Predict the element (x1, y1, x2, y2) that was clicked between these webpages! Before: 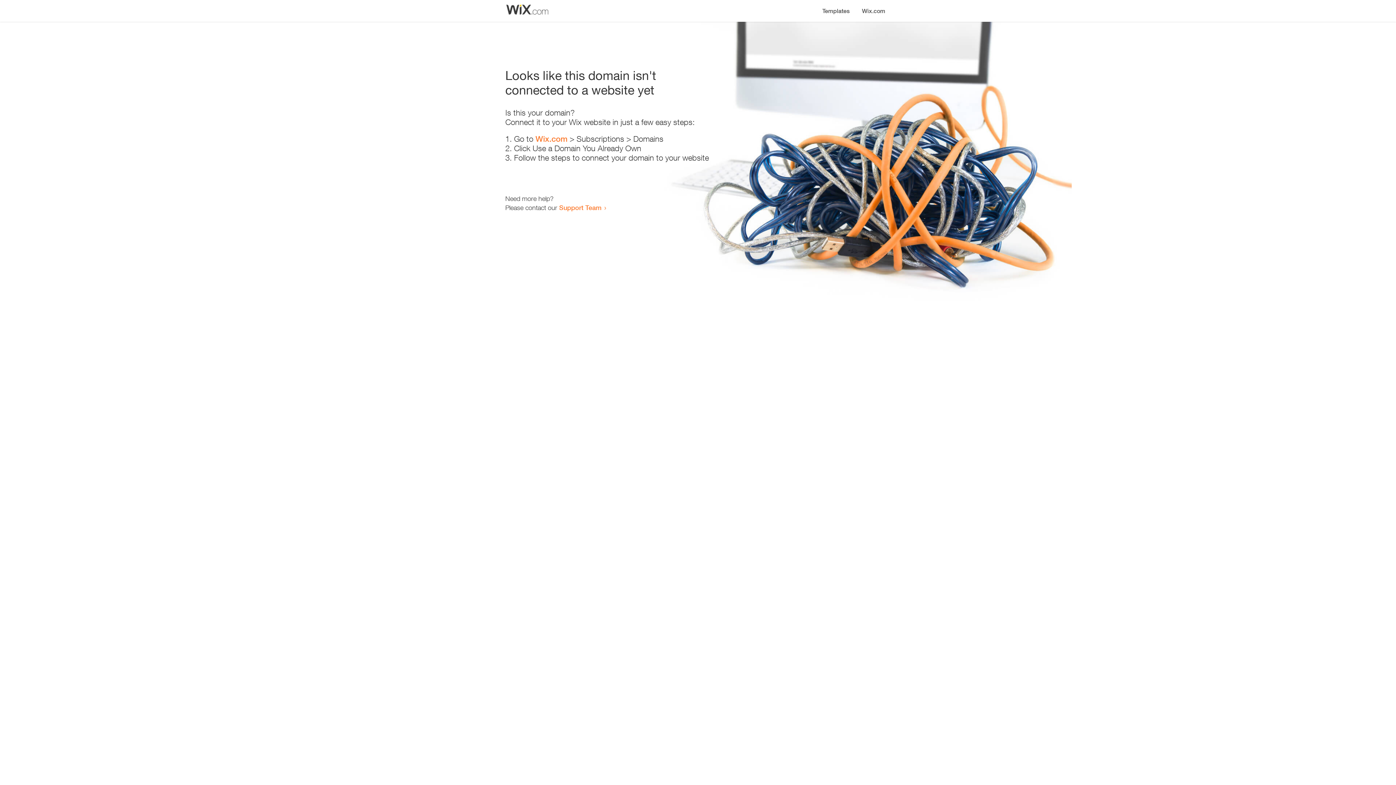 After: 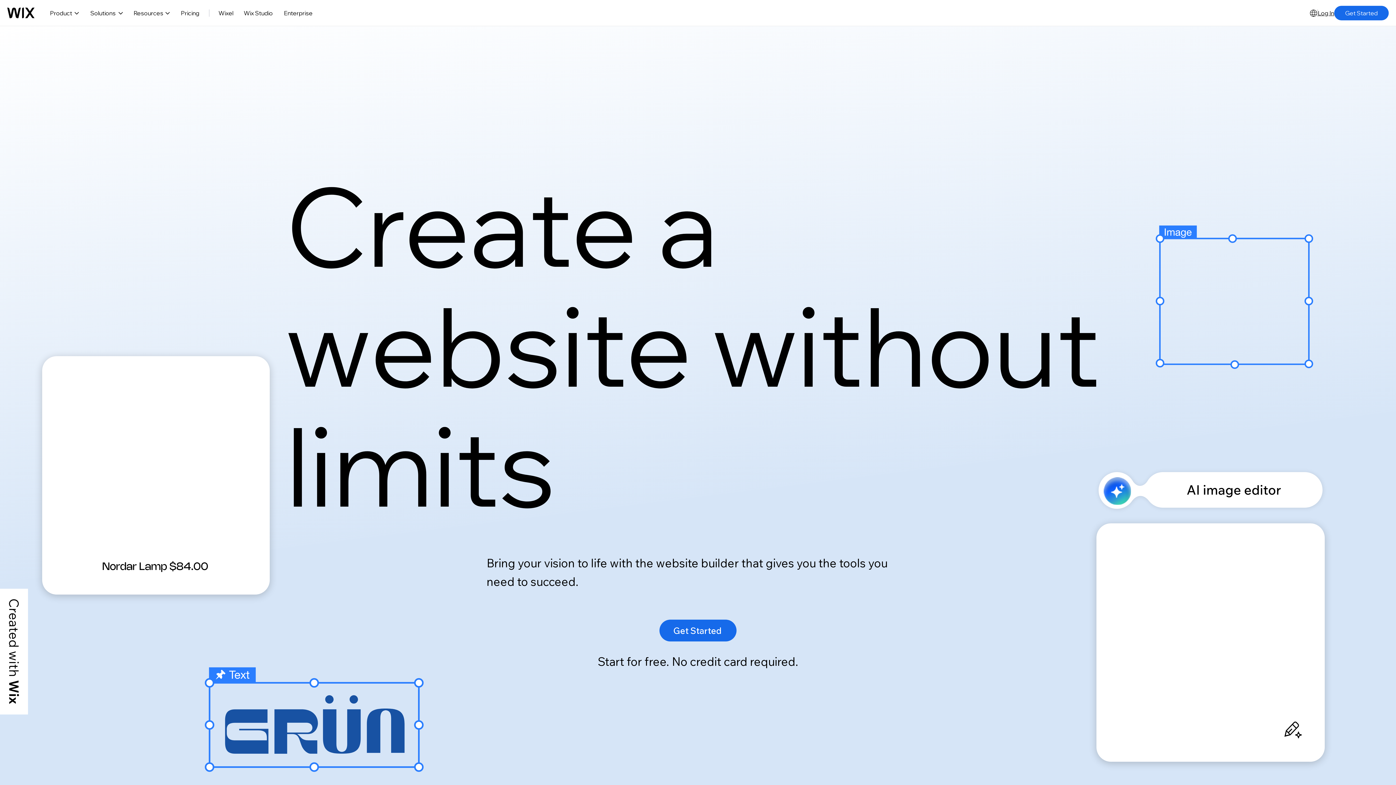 Action: bbox: (535, 134, 567, 143) label: Wix.com